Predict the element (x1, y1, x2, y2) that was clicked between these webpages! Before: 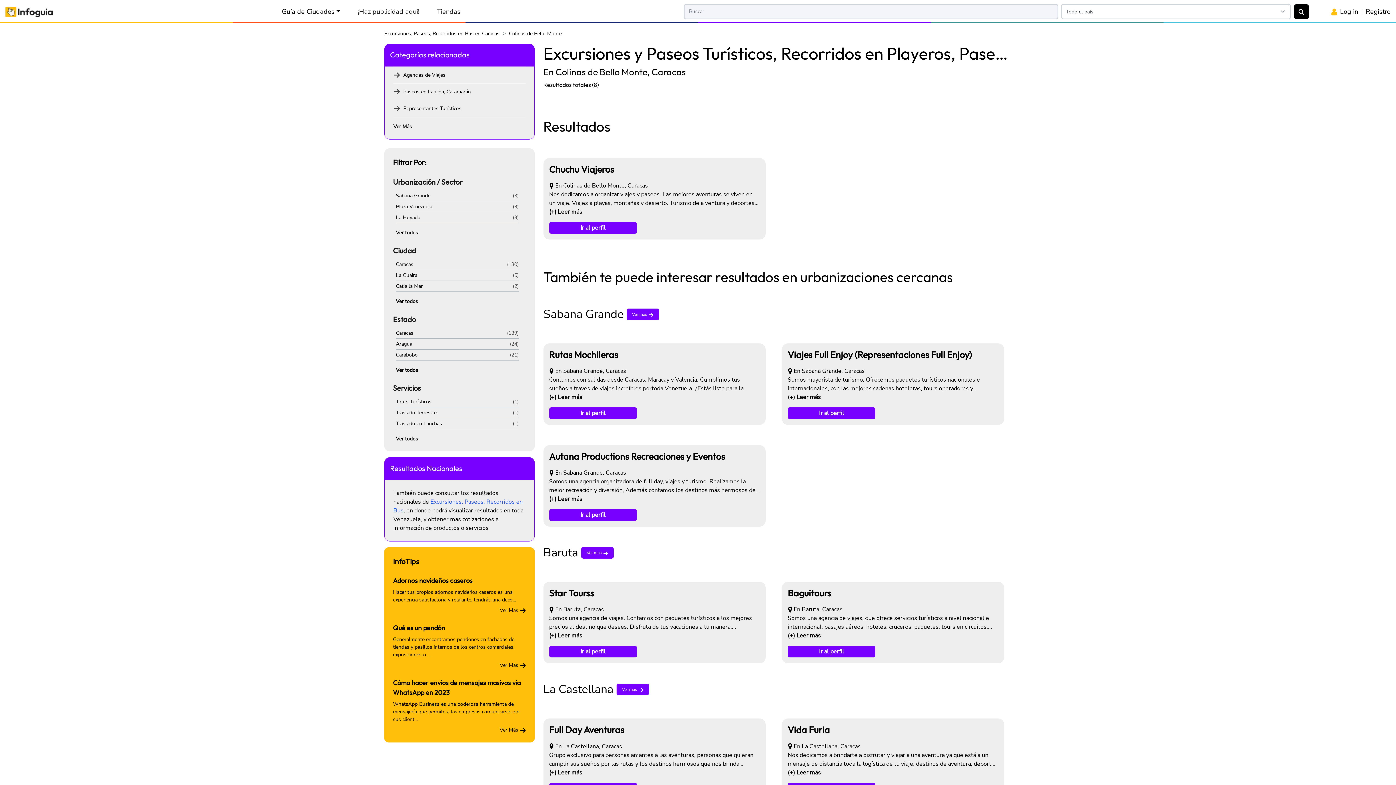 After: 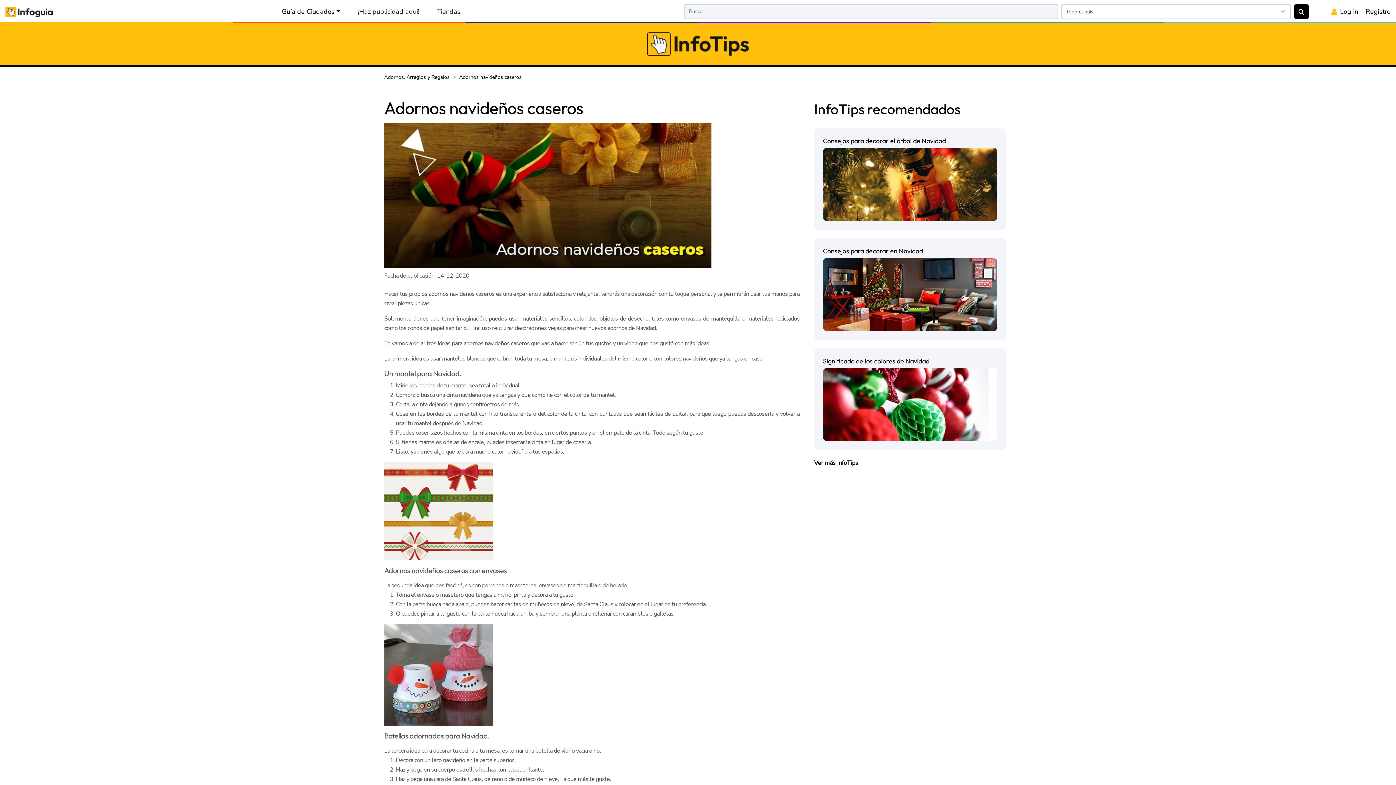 Action: bbox: (499, 606, 526, 614) label: Ver Más 